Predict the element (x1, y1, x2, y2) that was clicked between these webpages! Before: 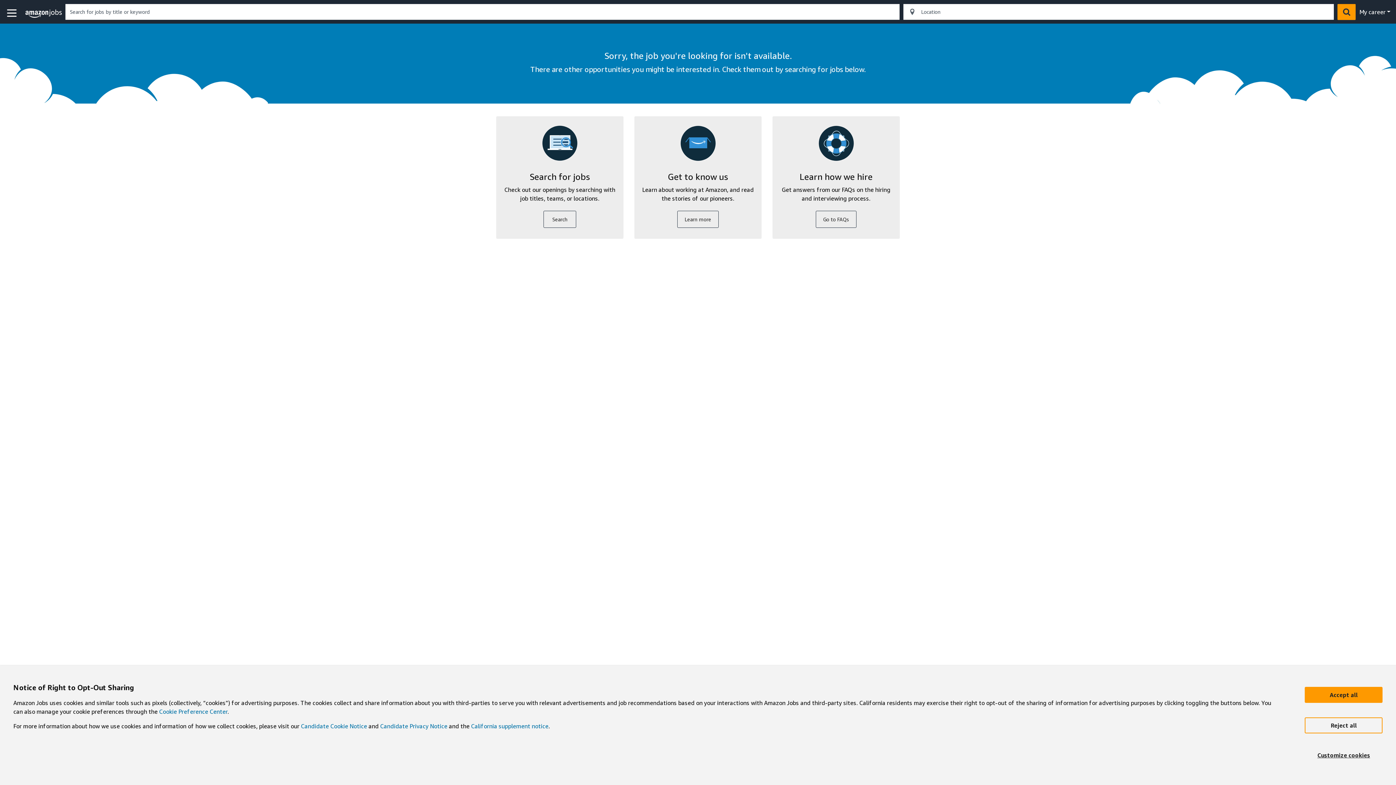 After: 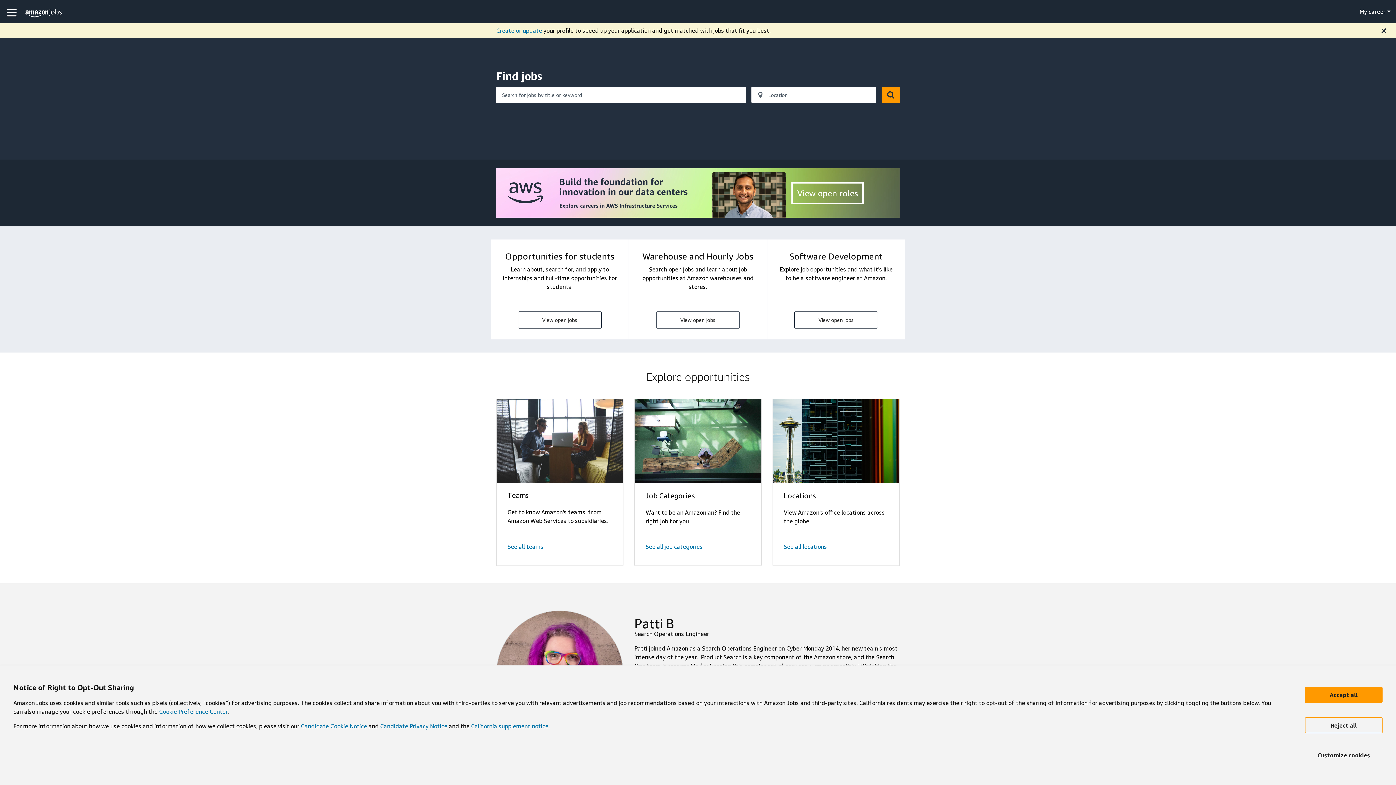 Action: bbox: (24, 3, 62, 26) label: Amazon Jobs home page